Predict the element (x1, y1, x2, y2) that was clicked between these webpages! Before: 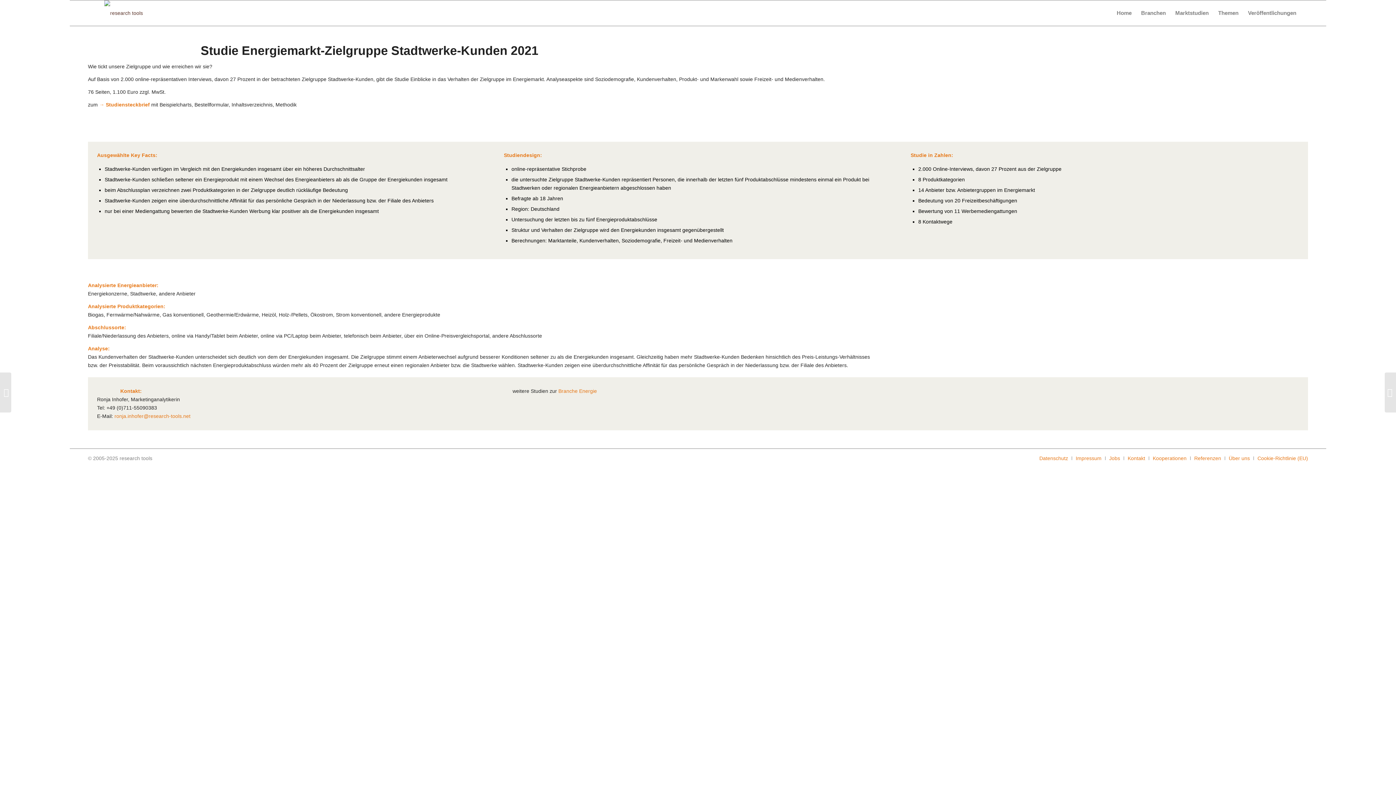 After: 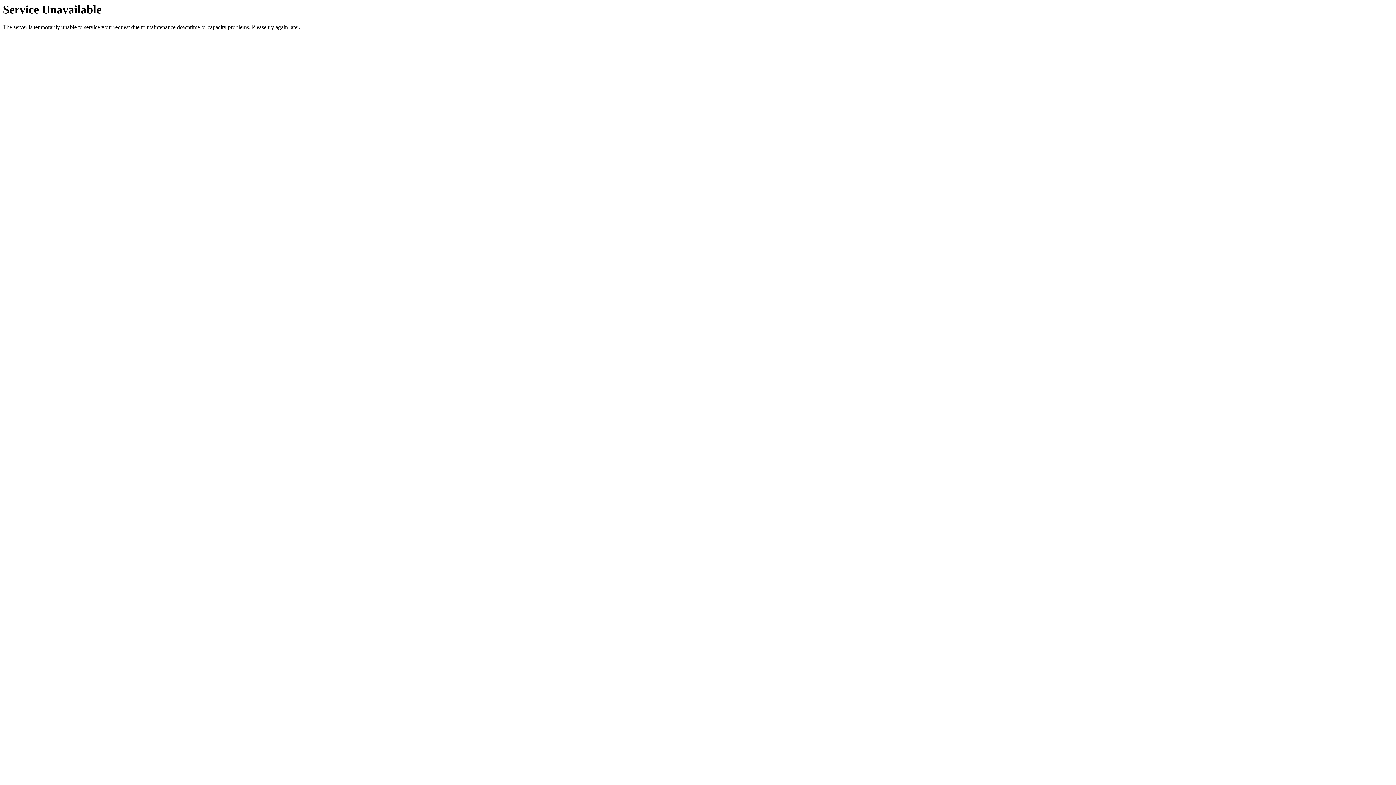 Action: label: Jobs bbox: (1109, 455, 1120, 461)